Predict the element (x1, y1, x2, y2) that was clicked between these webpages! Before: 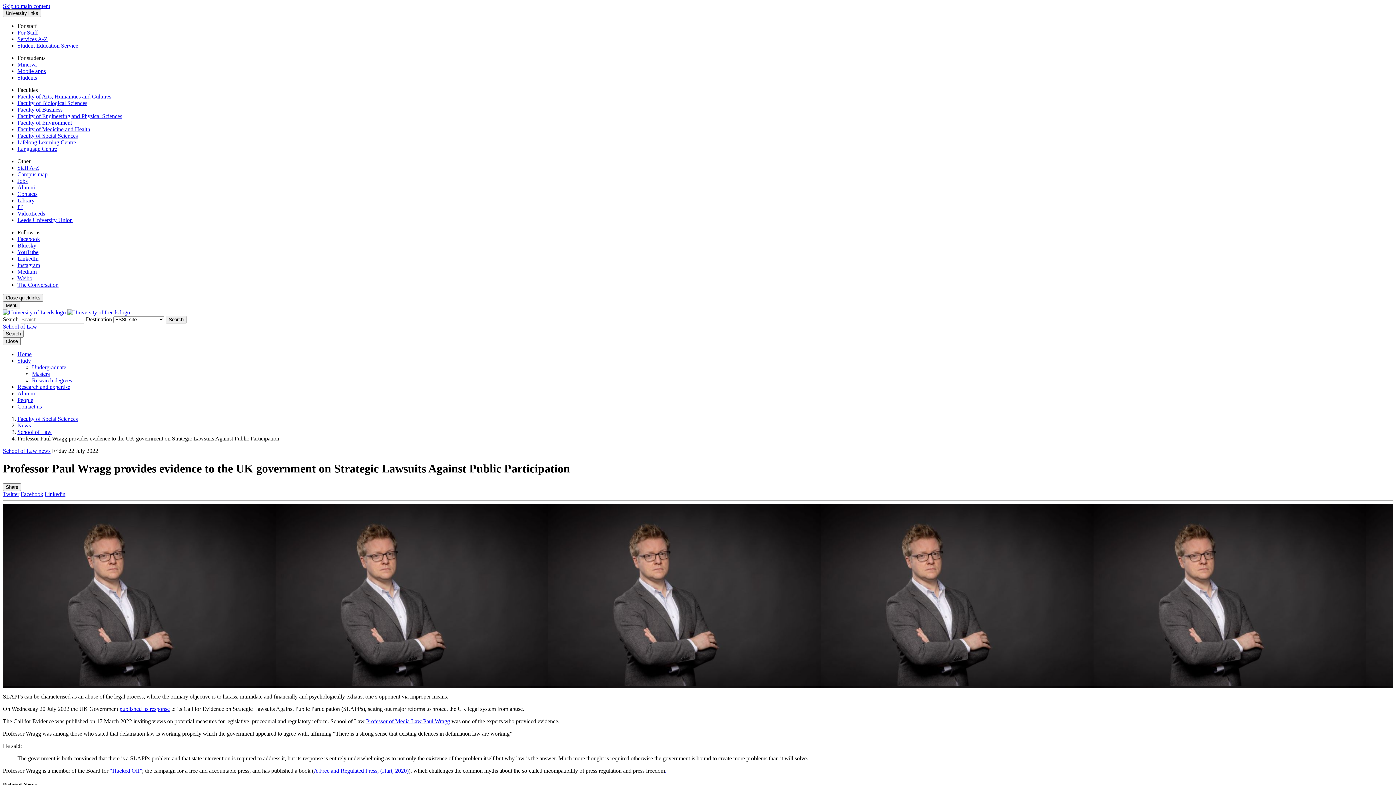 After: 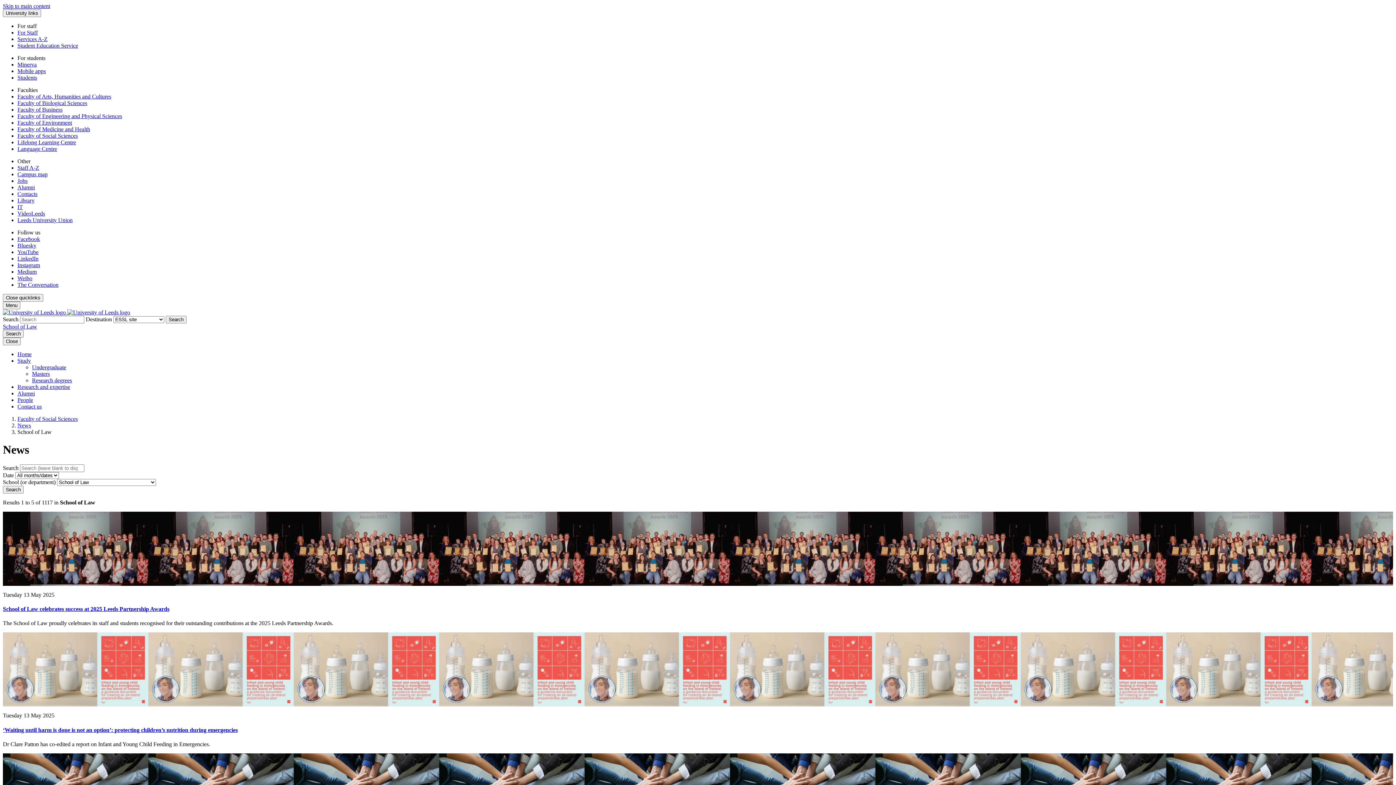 Action: label: School of Law bbox: (17, 429, 51, 435)